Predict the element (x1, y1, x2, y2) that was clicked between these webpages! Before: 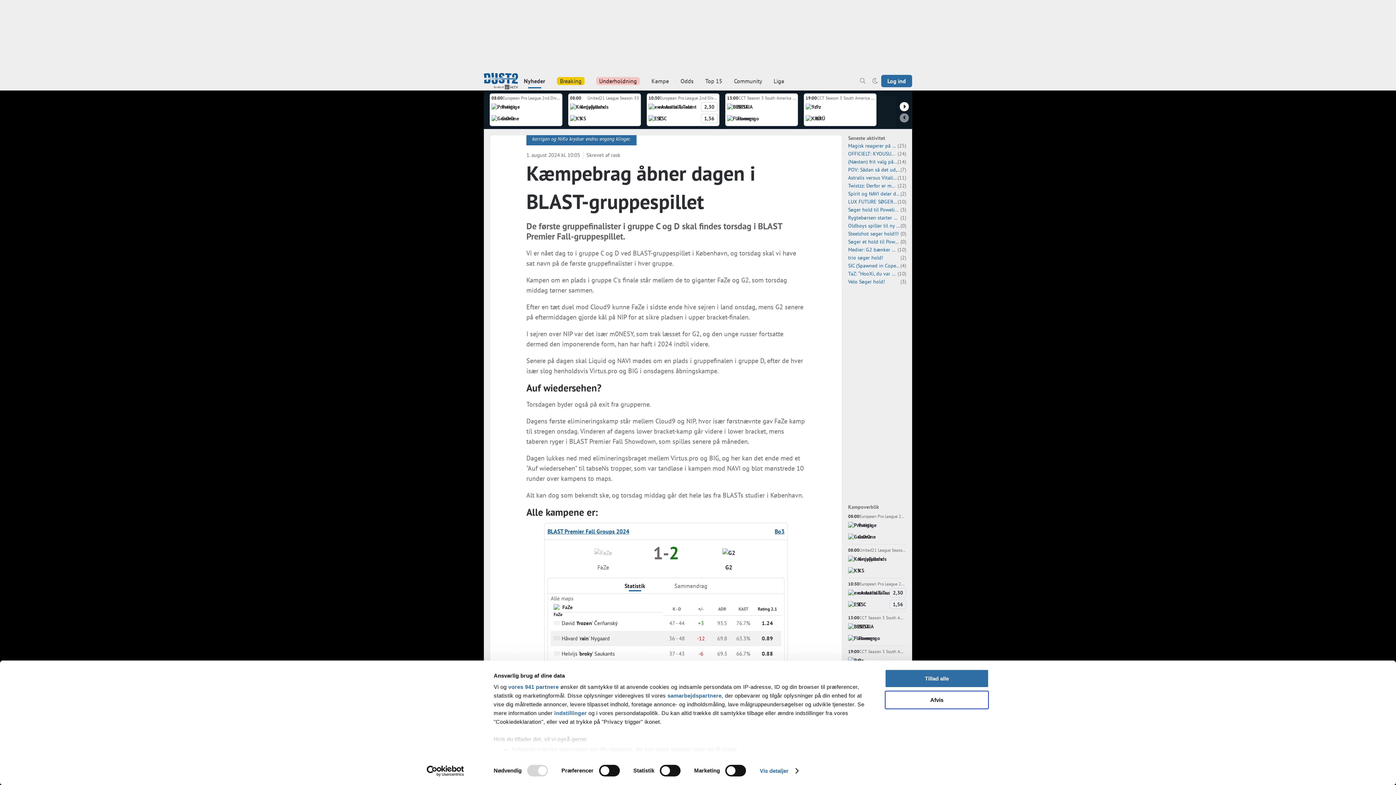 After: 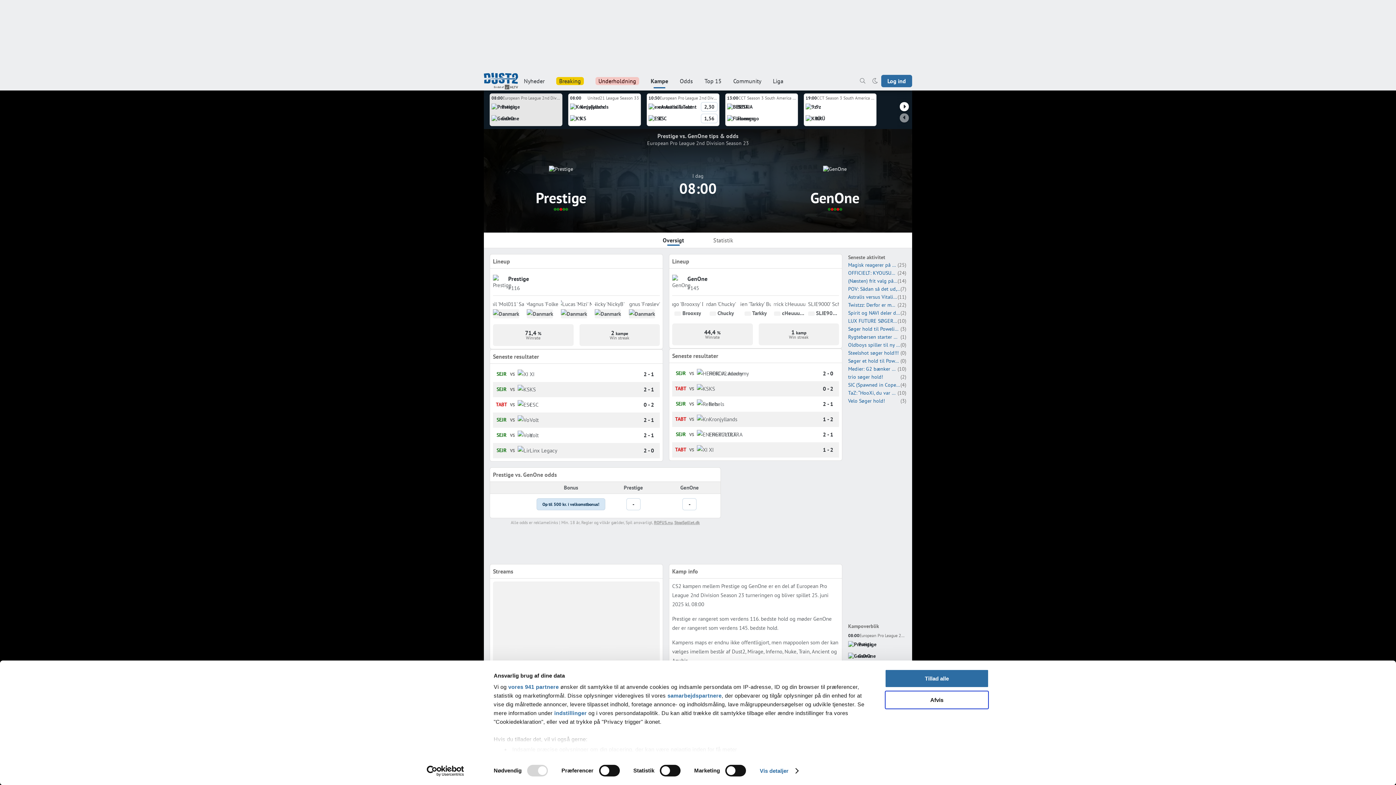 Action: bbox: (491, 95, 502, 101) label: 08:00